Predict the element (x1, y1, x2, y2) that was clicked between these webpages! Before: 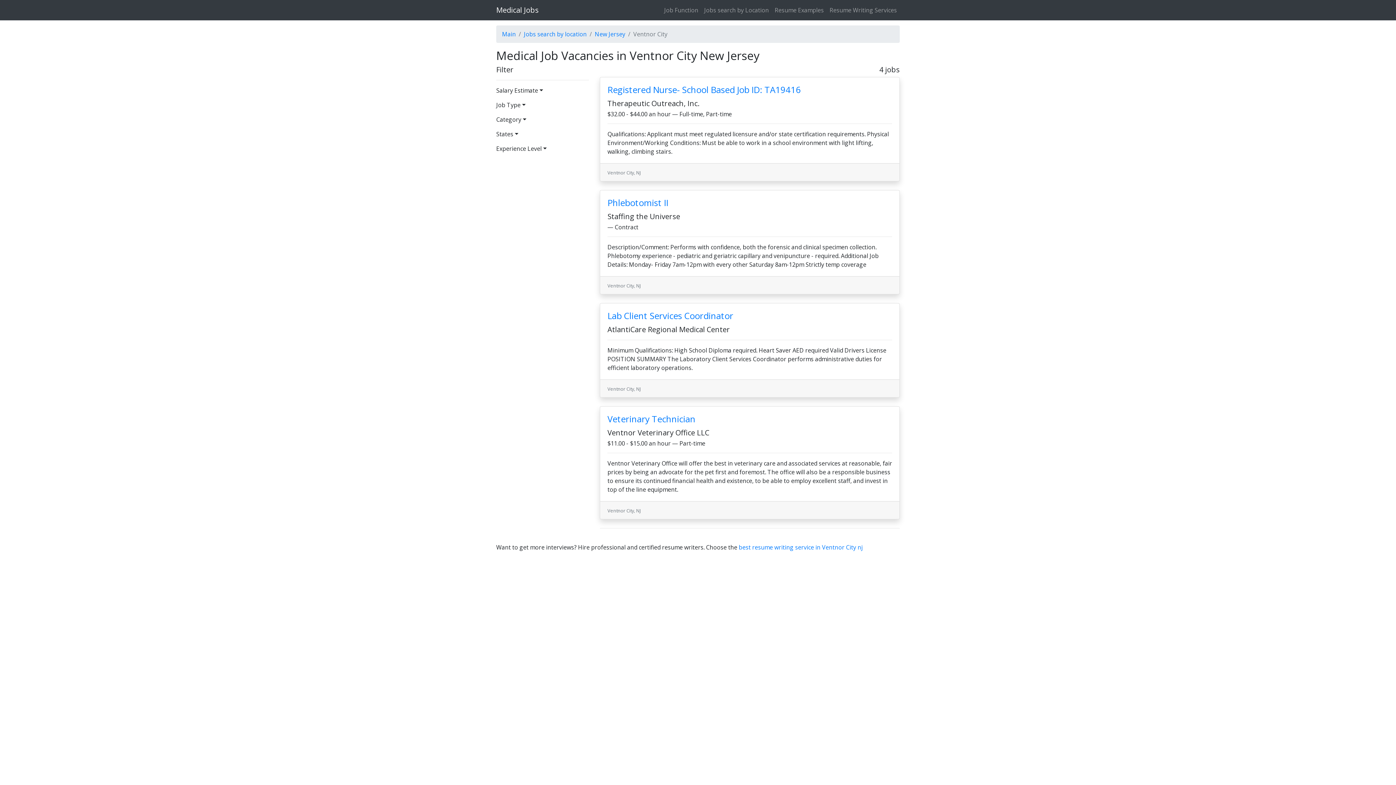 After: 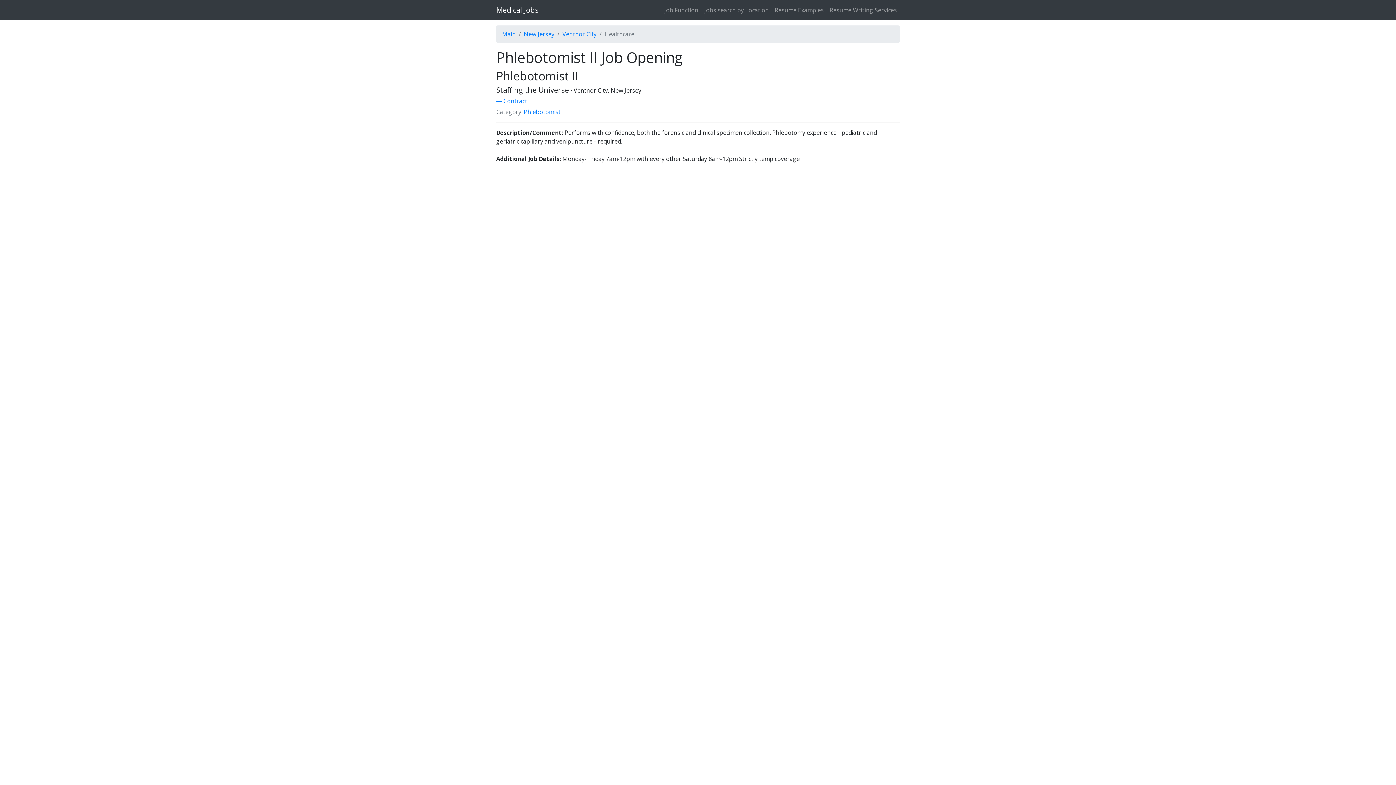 Action: bbox: (607, 196, 668, 208) label: Phlebotomist II